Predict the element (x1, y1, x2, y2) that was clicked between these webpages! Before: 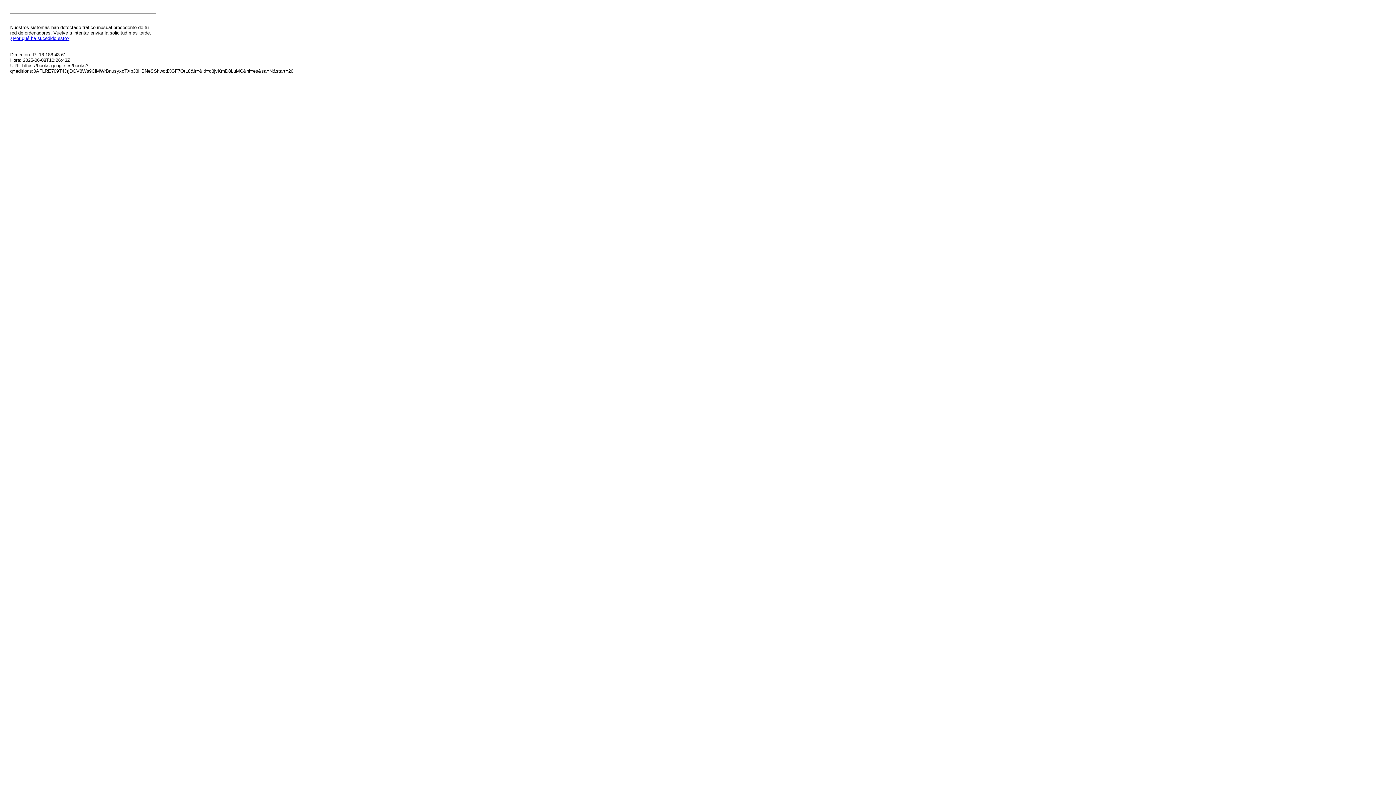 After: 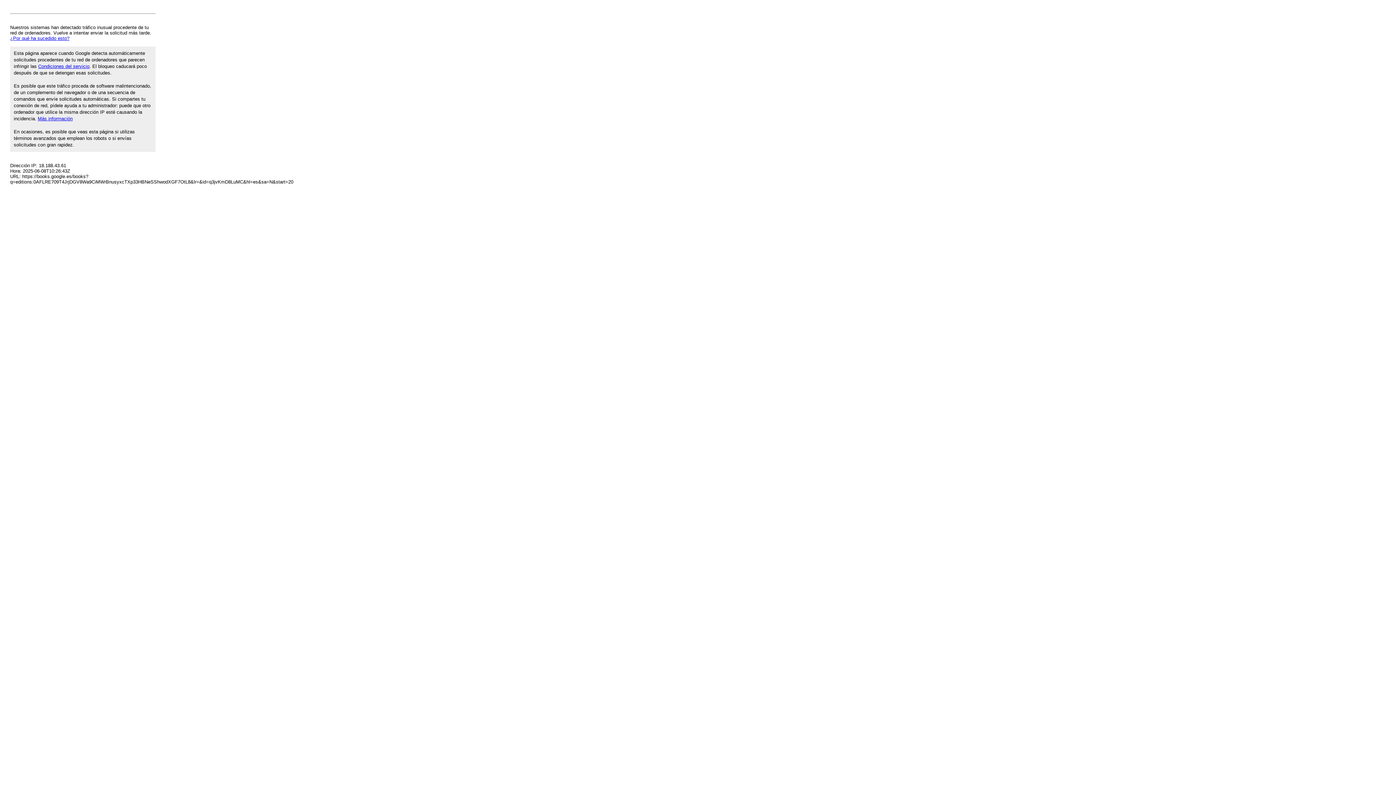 Action: bbox: (10, 35, 69, 41) label: ¿Por qué ha sucedido esto?